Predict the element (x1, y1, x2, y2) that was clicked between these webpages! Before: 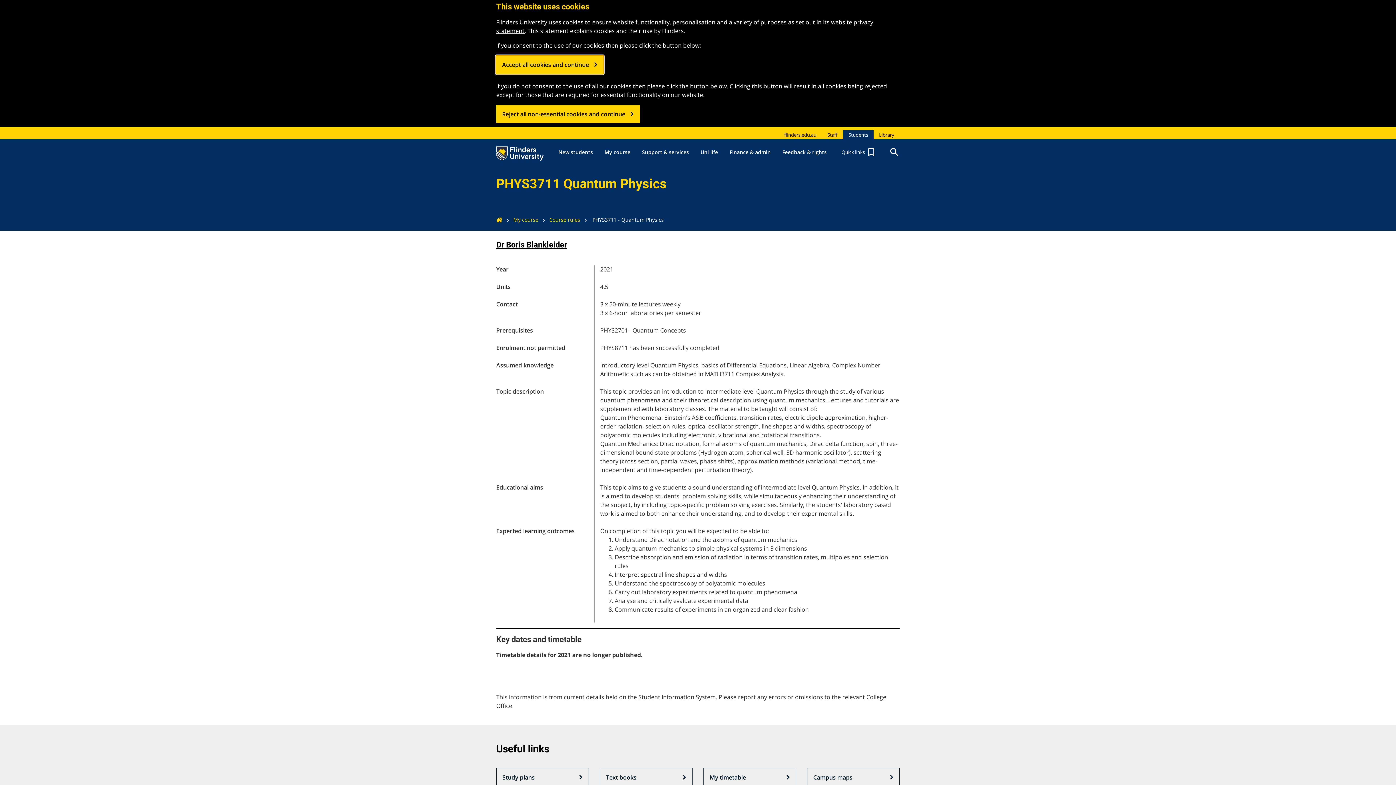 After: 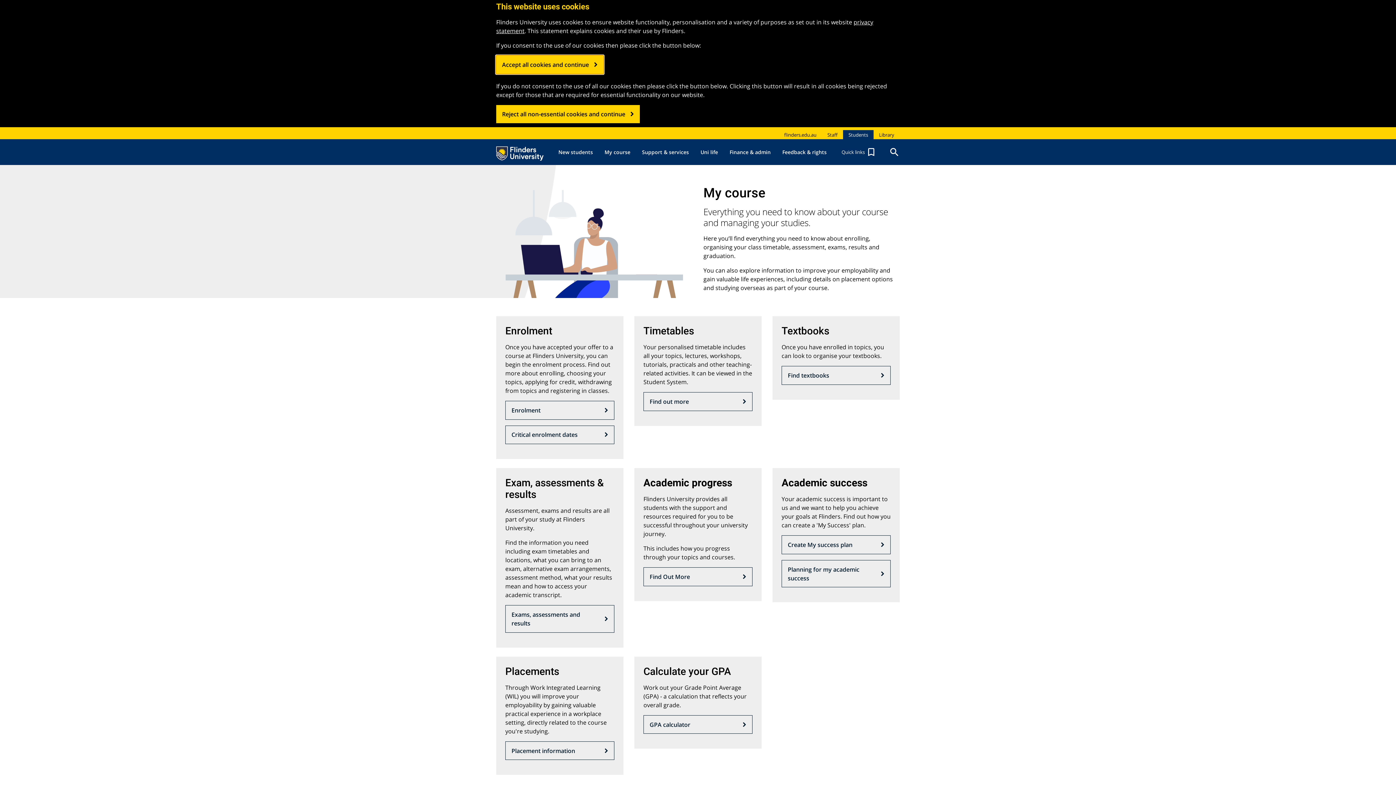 Action: bbox: (598, 139, 636, 165) label: My course